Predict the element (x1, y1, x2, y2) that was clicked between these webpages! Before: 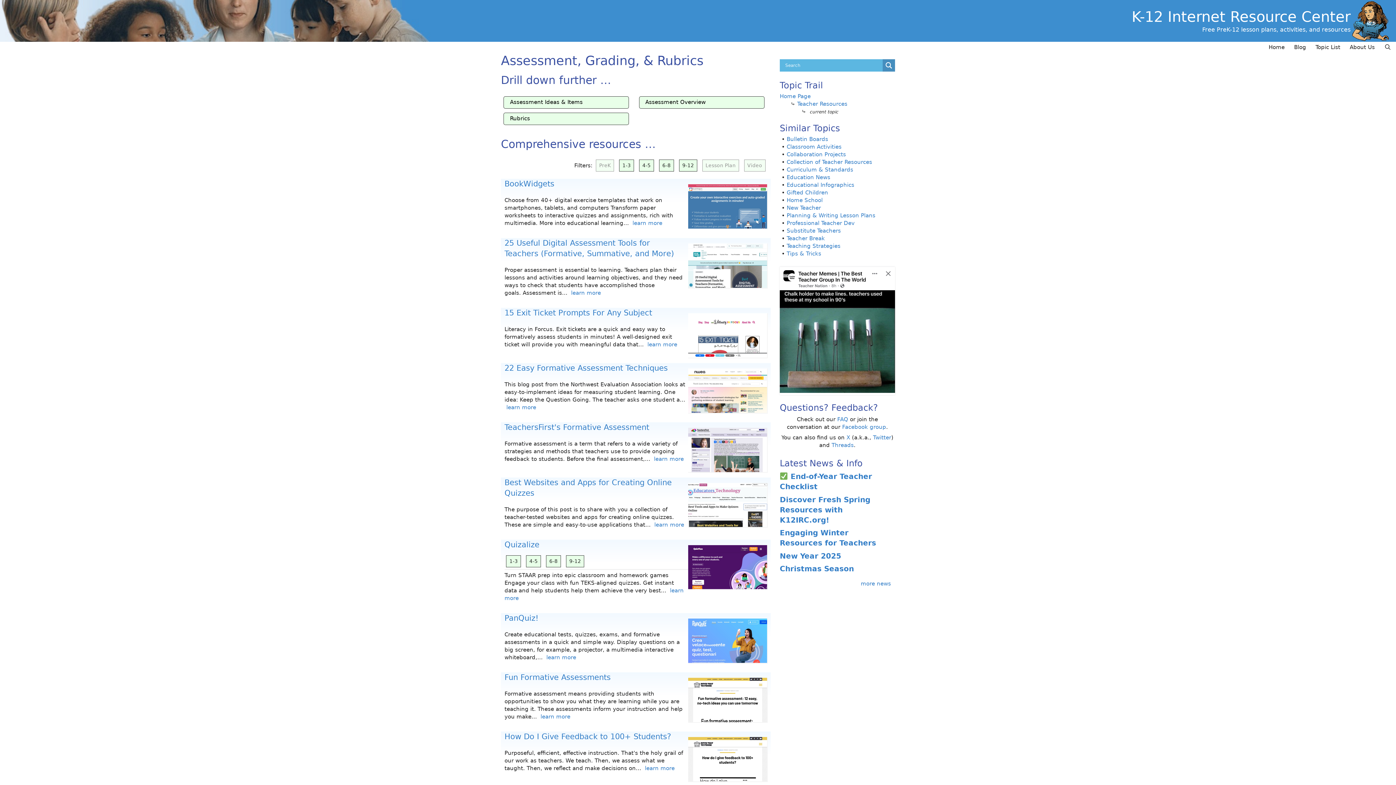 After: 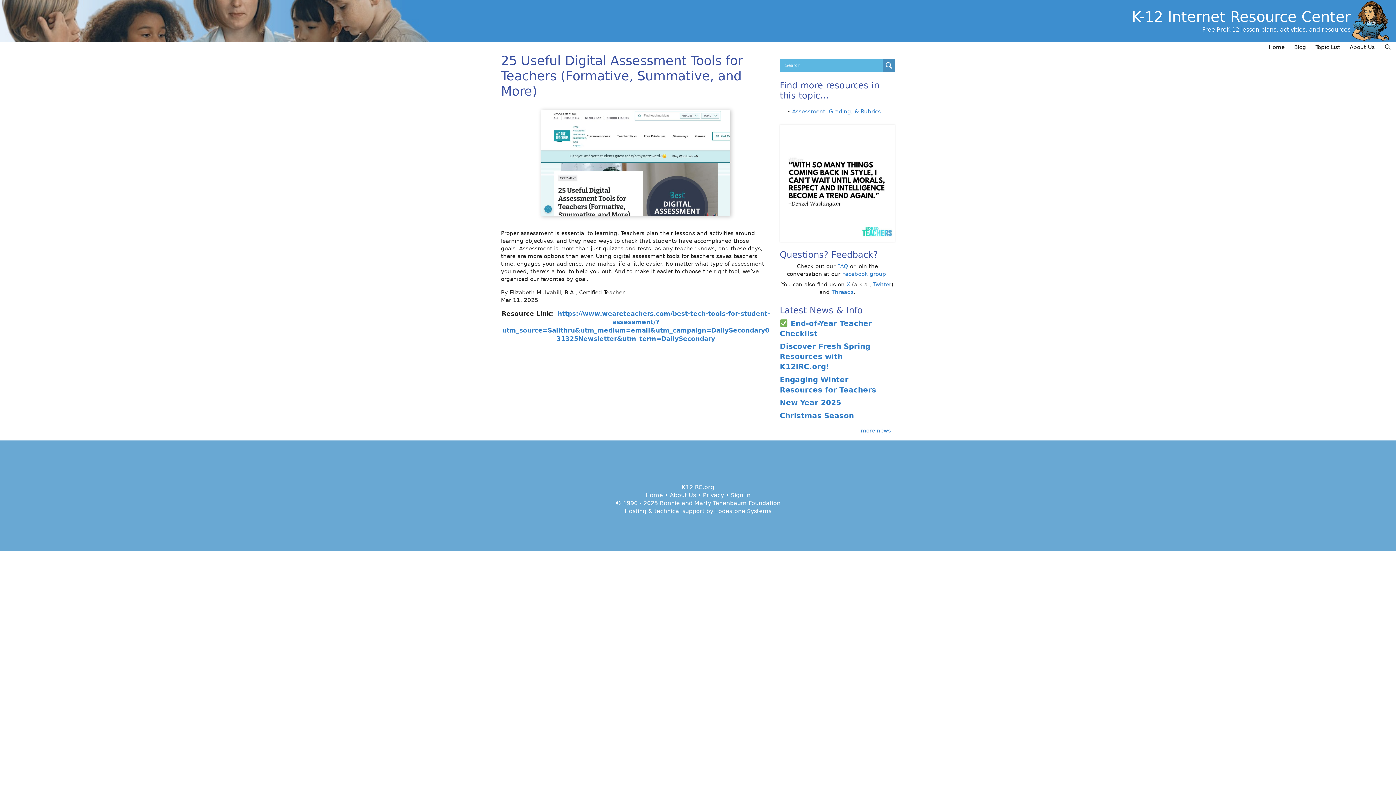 Action: label: learn more bbox: (571, 289, 601, 296)